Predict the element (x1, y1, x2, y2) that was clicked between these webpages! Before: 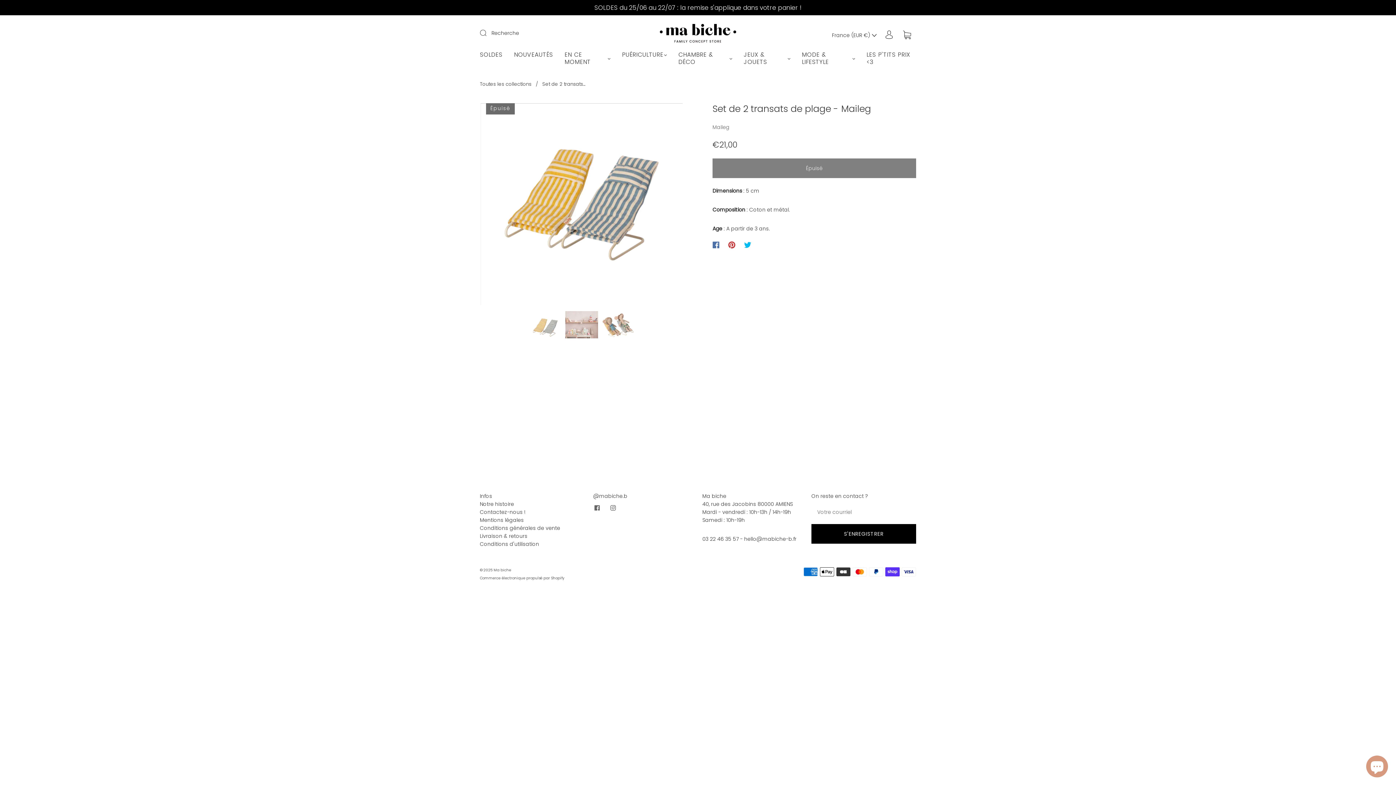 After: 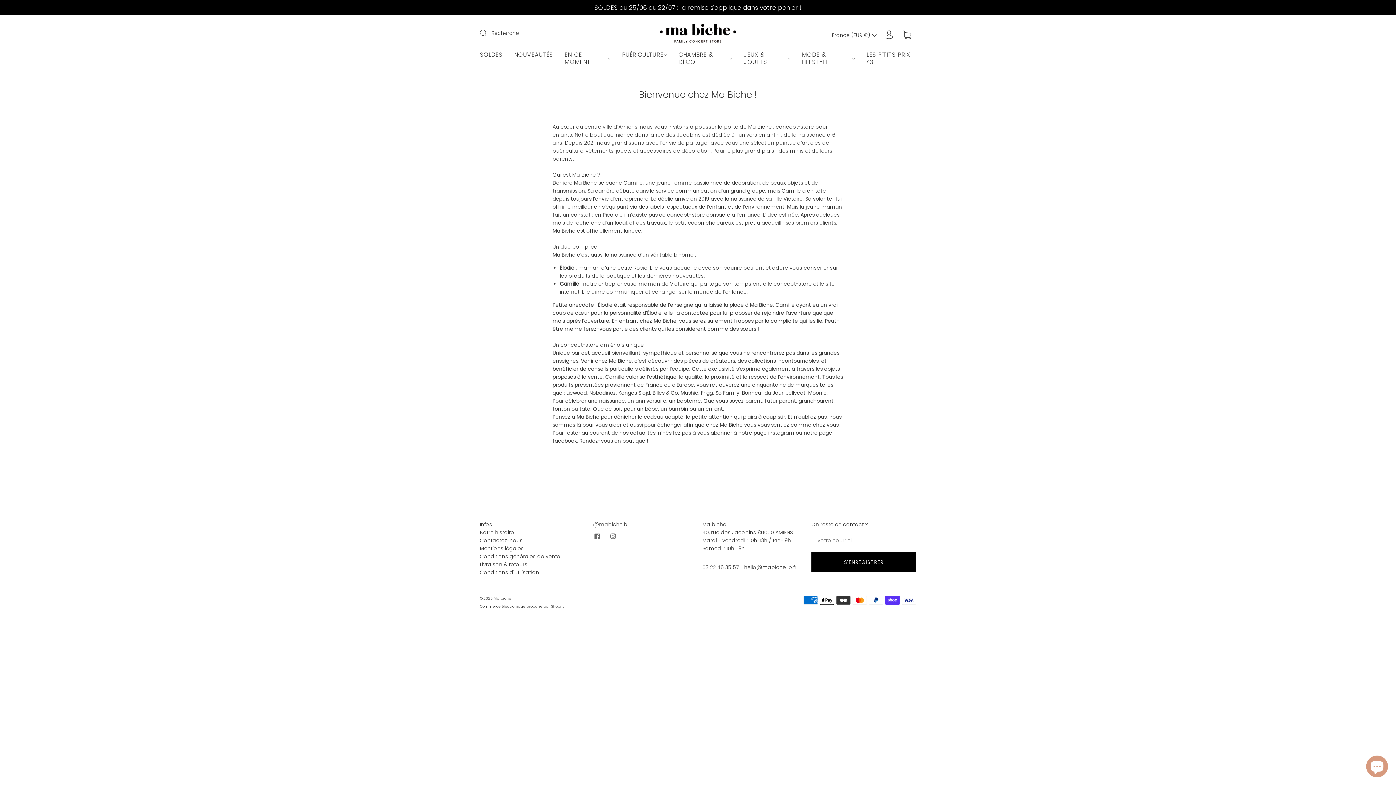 Action: bbox: (480, 500, 514, 507) label: Notre histoire